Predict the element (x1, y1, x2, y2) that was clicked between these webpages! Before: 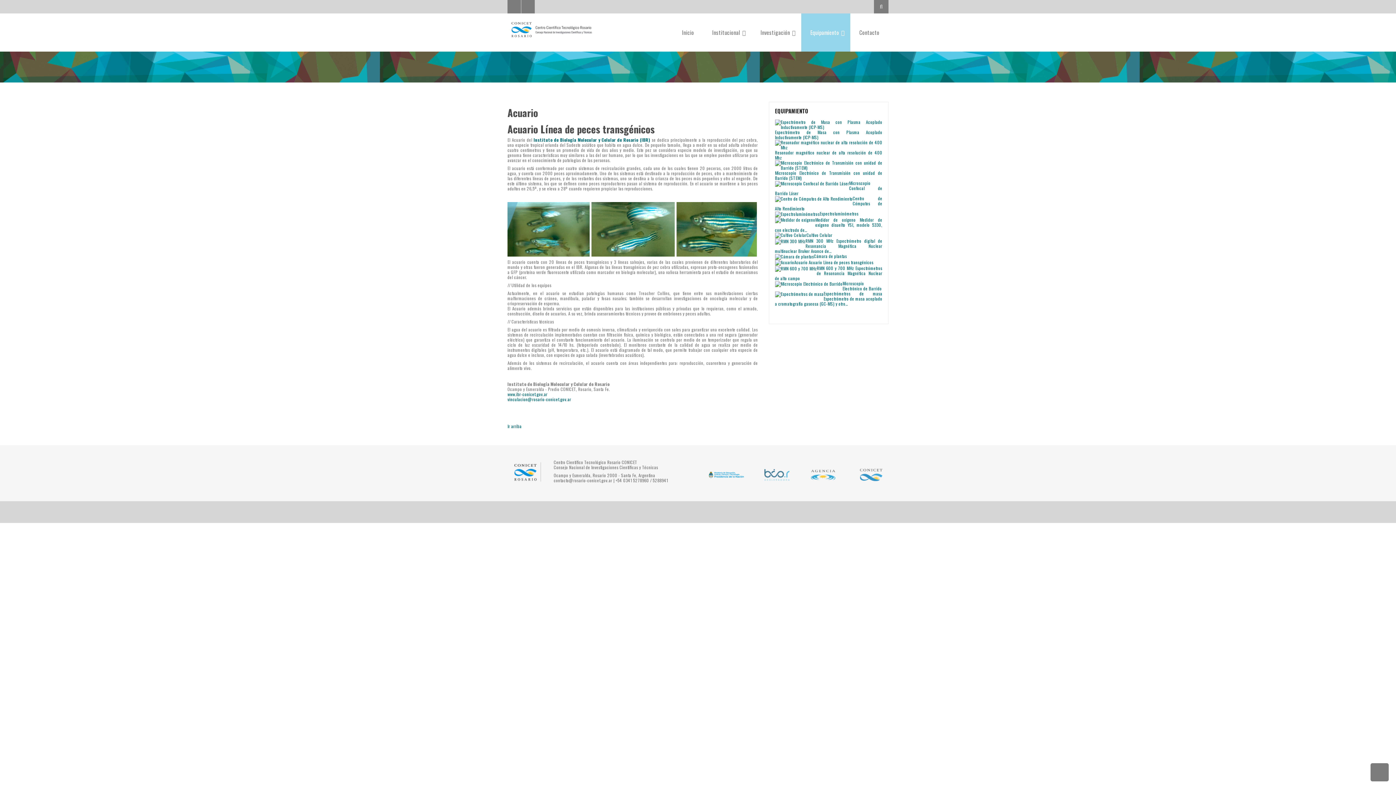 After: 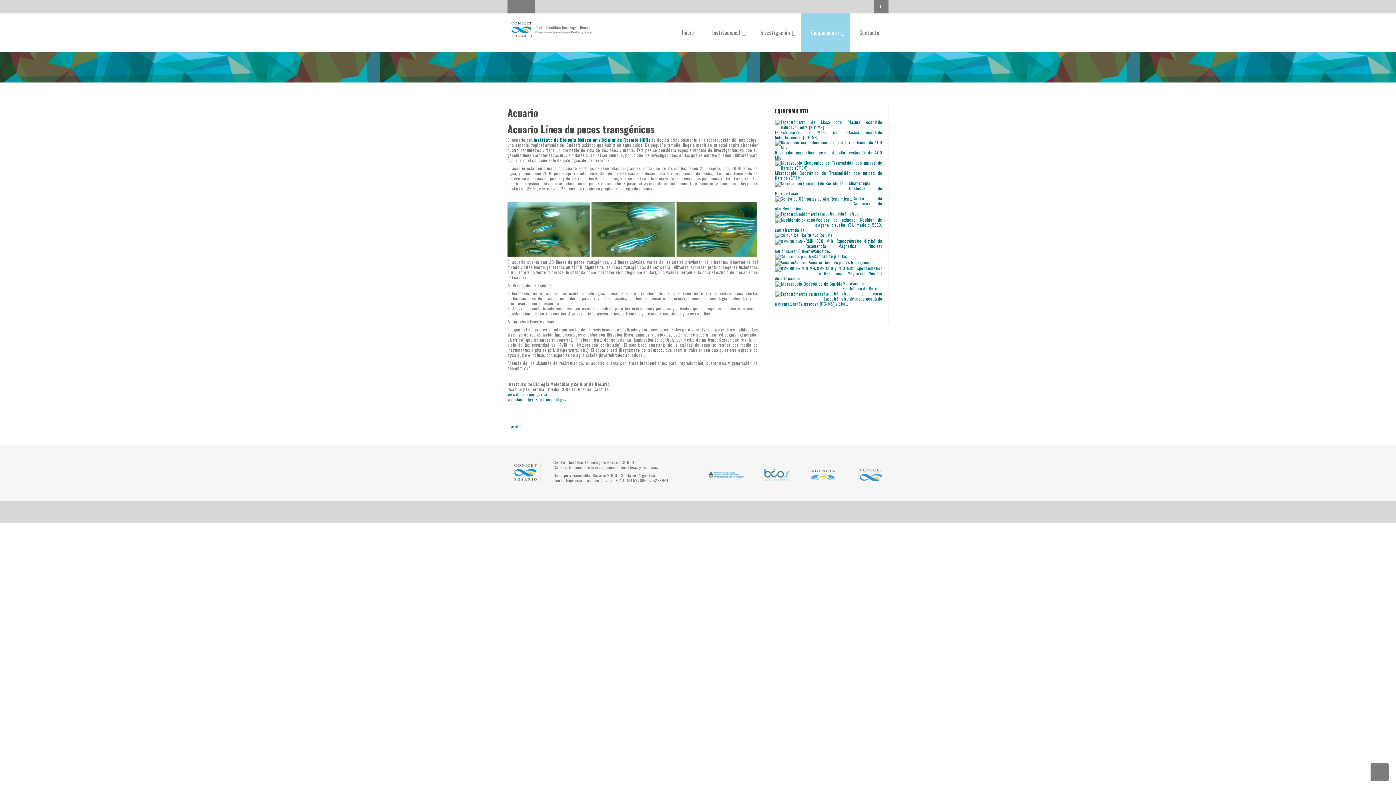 Action: label: Acuario Línea de peces transgénicos bbox: (808, 259, 873, 265)